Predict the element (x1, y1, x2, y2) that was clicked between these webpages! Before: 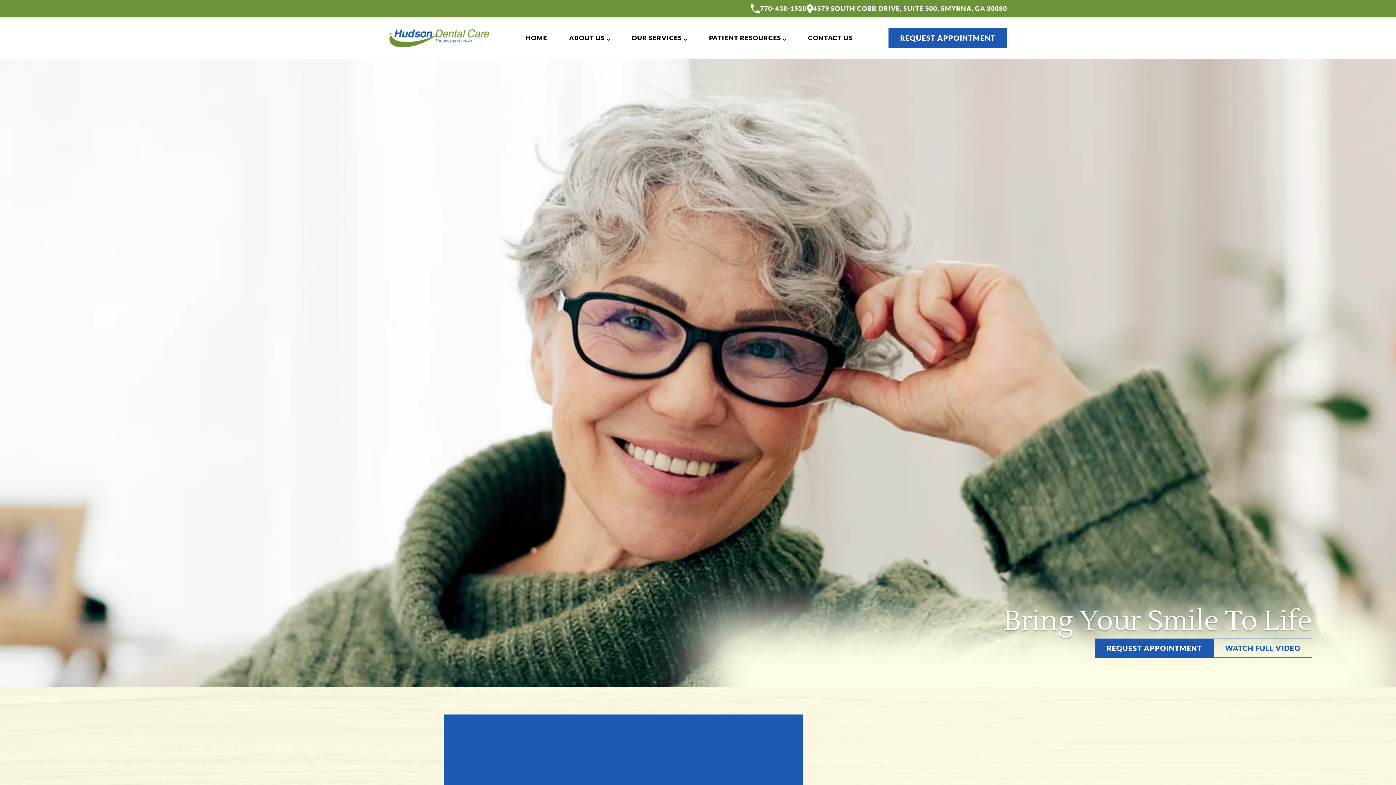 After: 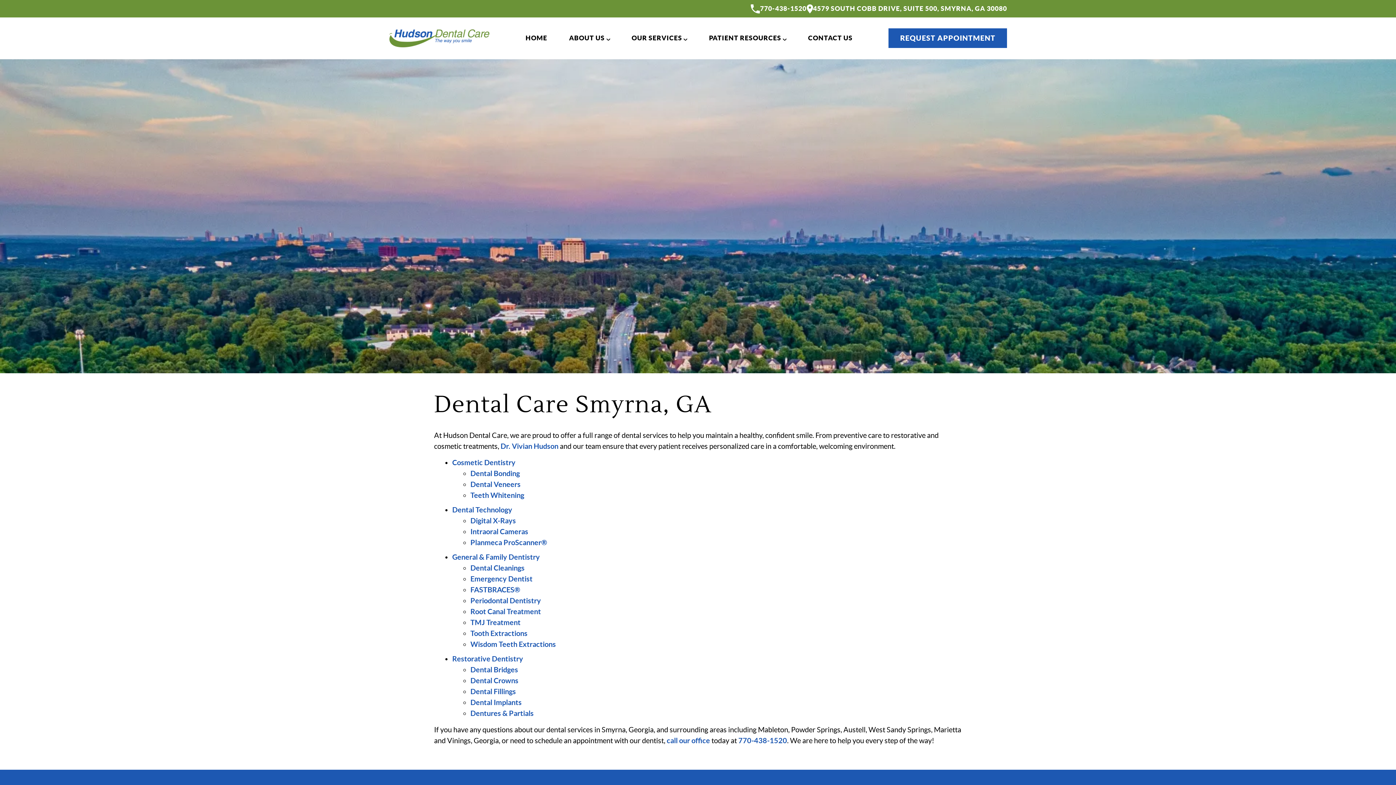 Action: bbox: (620, 29, 698, 47) label: OUR SERVICES